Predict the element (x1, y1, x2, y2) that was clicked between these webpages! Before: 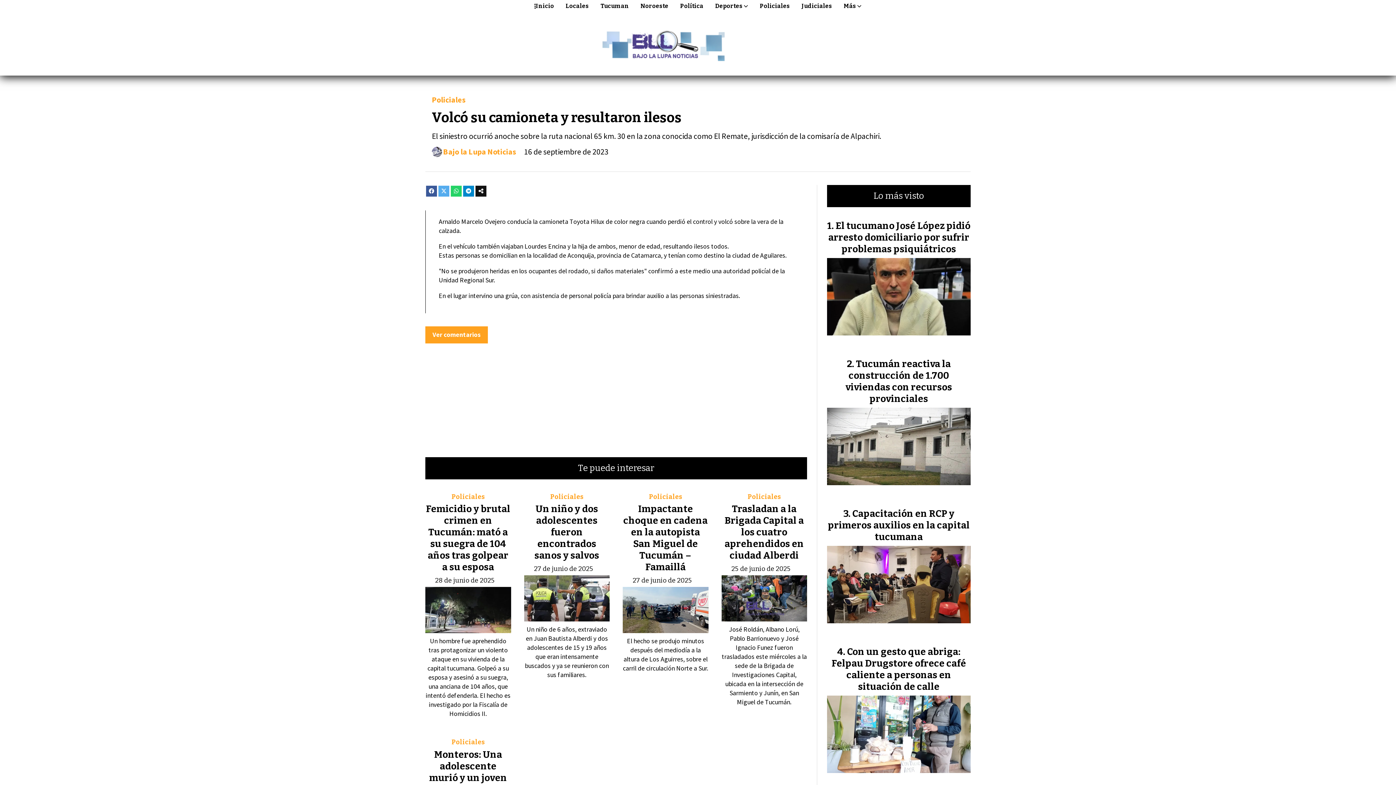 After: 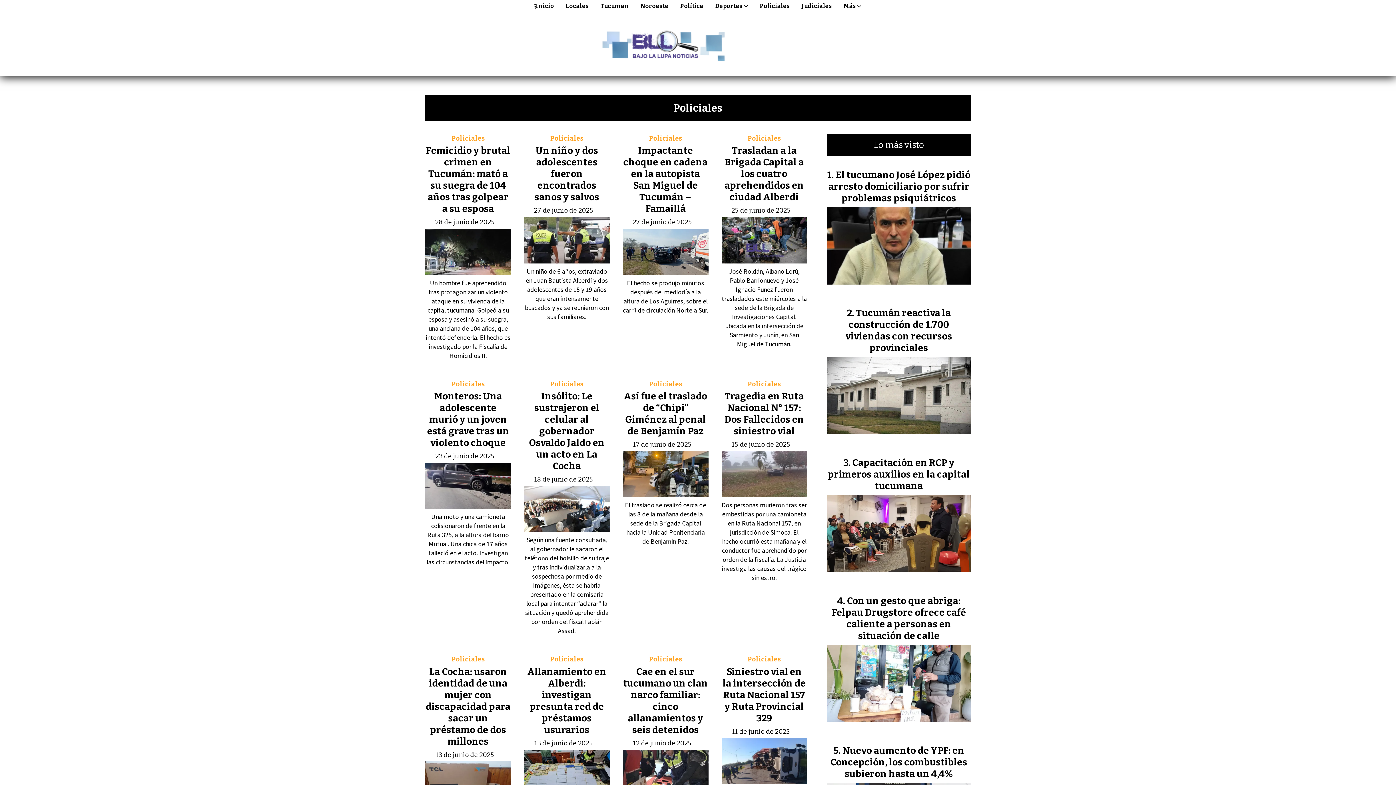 Action: bbox: (550, 492, 583, 501) label: Policiales